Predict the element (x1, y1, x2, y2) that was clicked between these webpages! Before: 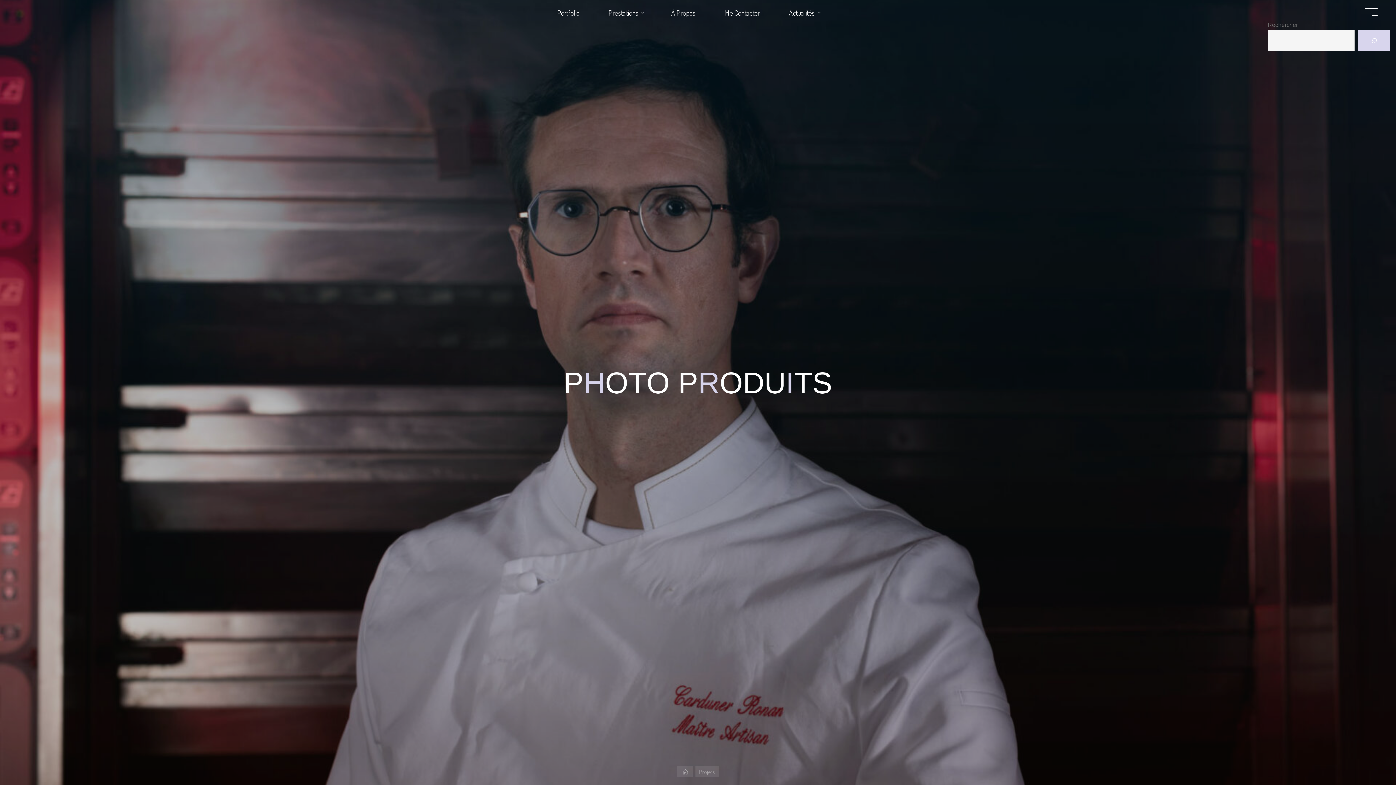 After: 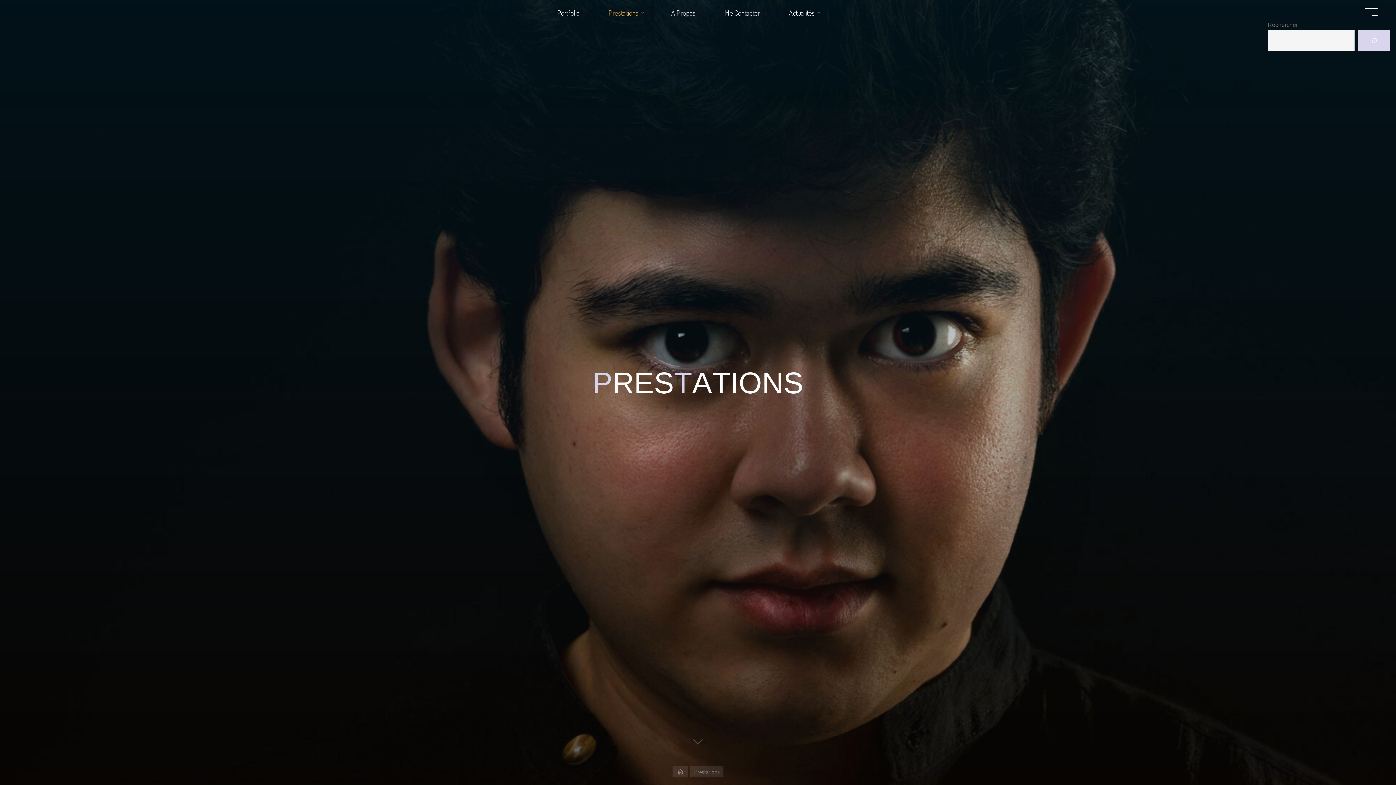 Action: label: Prestations bbox: (594, 3, 656, 21)